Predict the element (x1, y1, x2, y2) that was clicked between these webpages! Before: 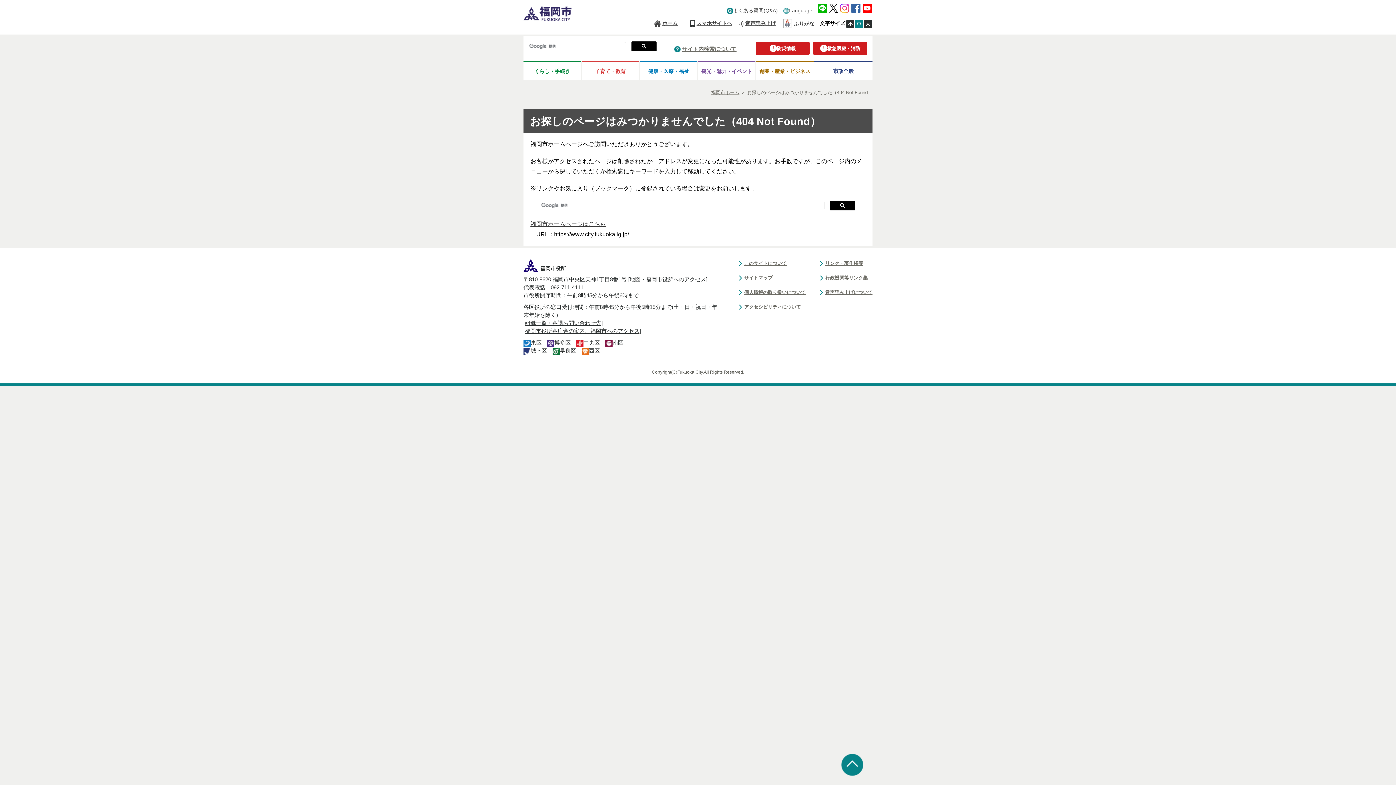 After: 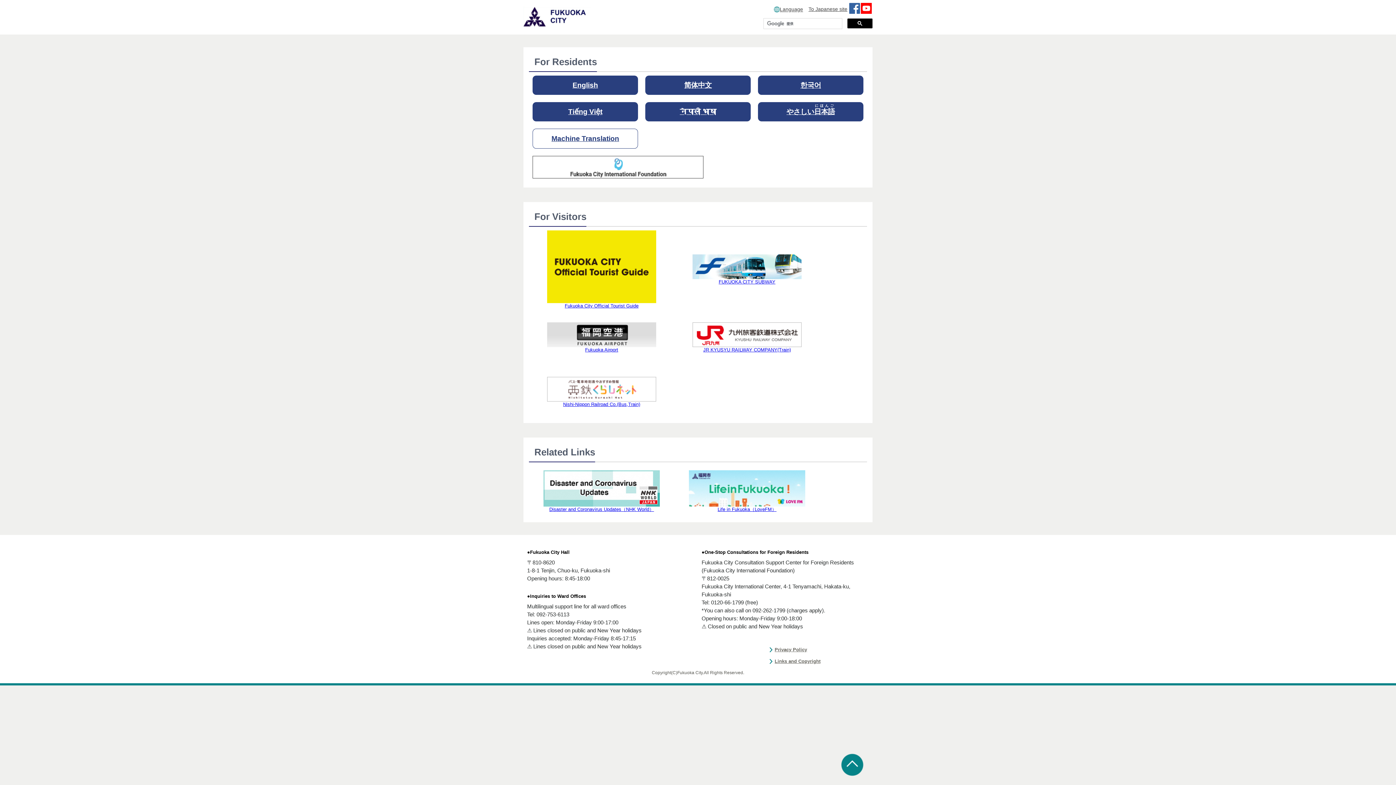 Action: bbox: (789, 7, 812, 13) label: Language